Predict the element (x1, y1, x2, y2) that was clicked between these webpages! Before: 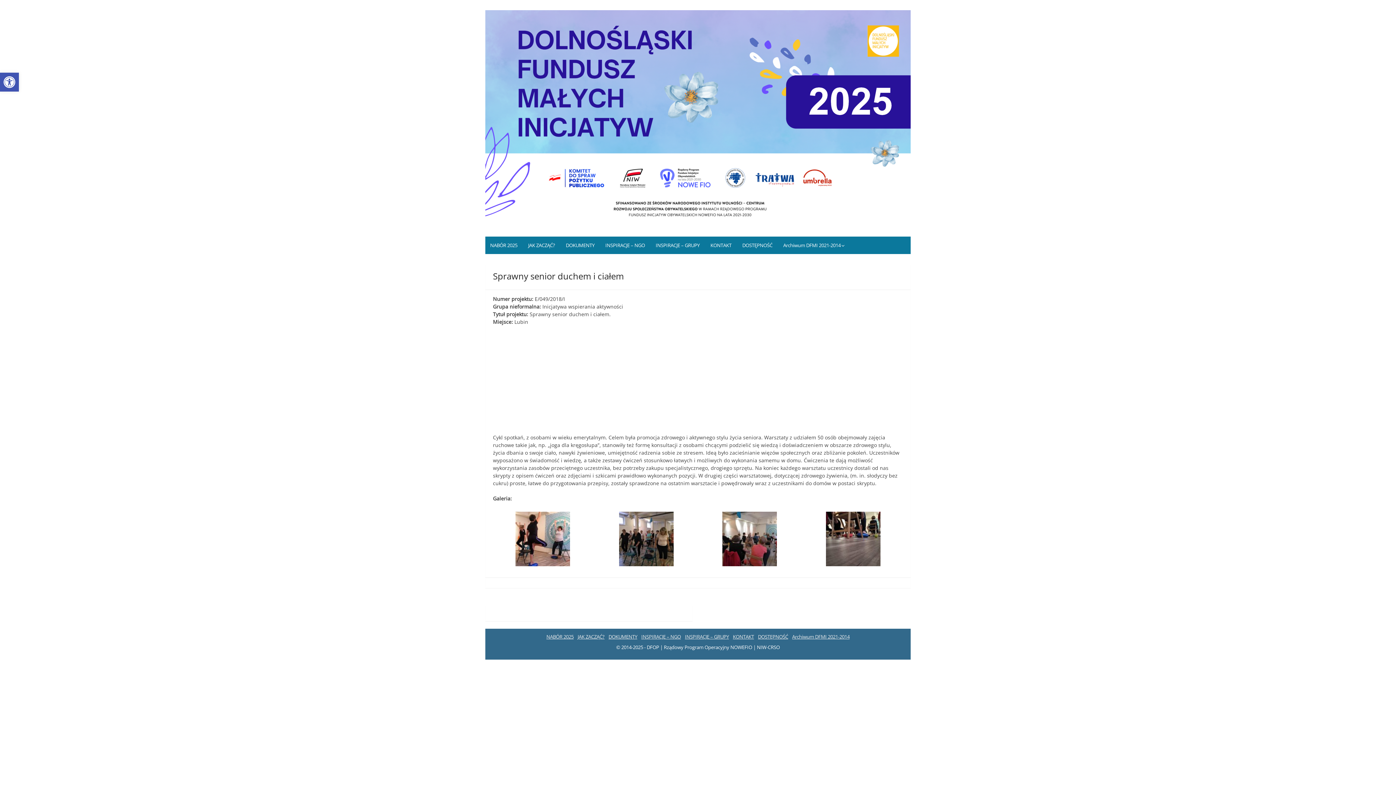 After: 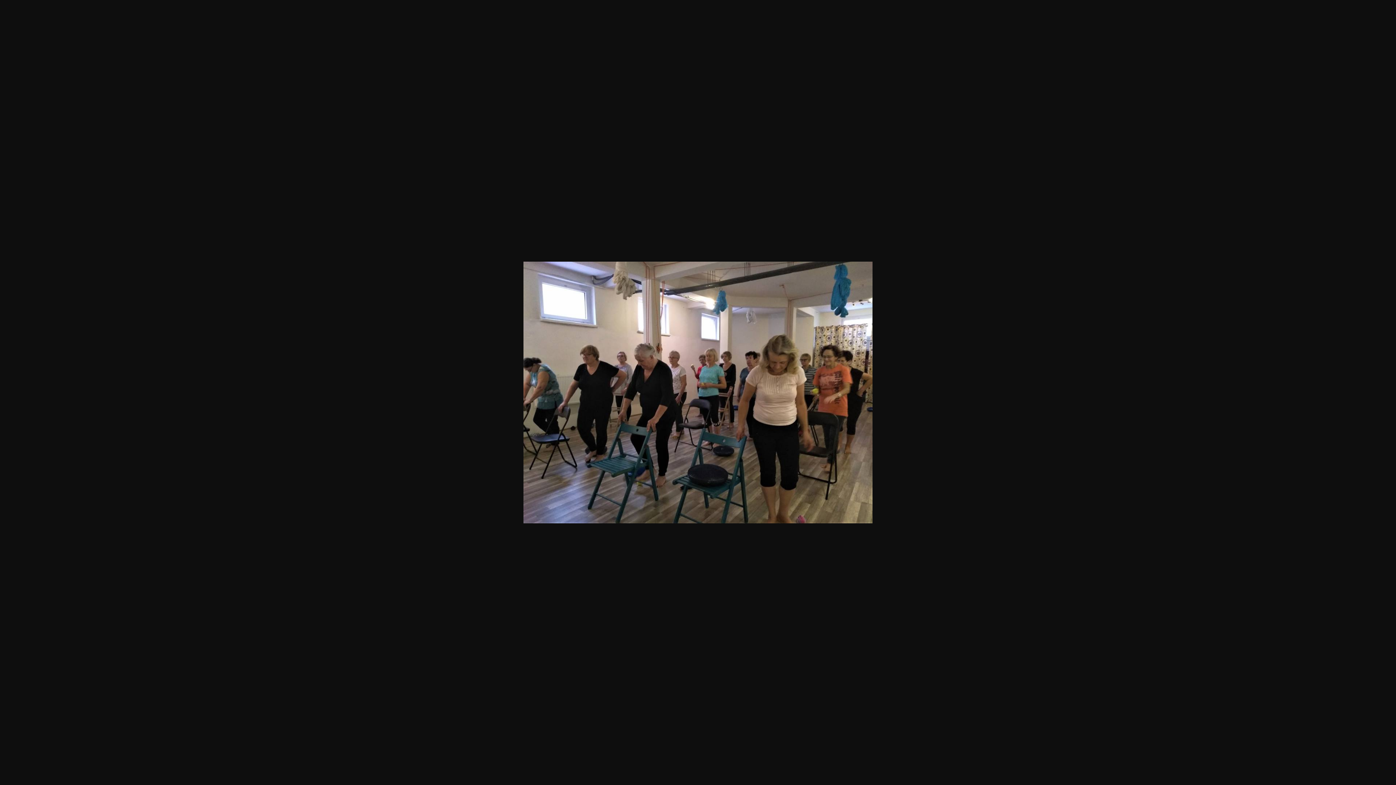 Action: bbox: (619, 535, 673, 542)